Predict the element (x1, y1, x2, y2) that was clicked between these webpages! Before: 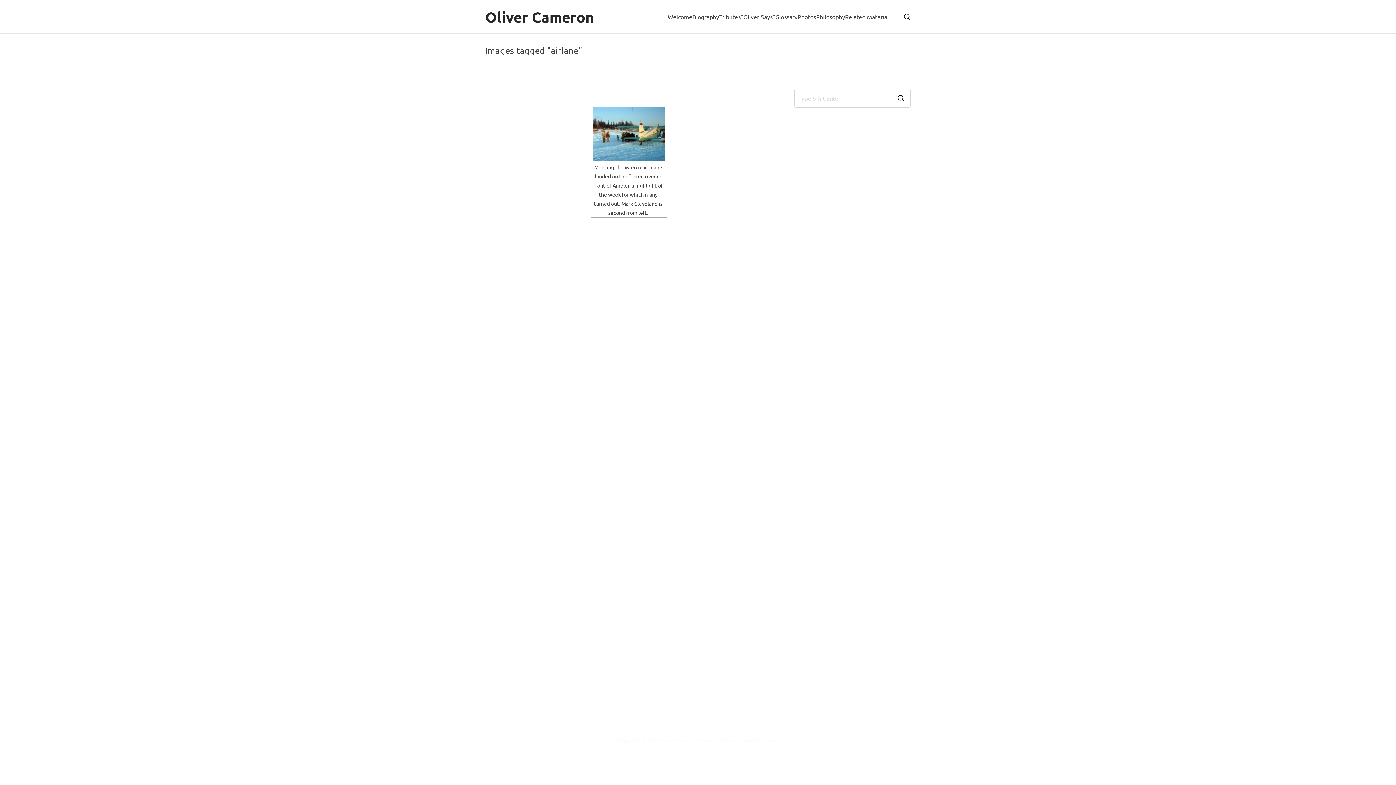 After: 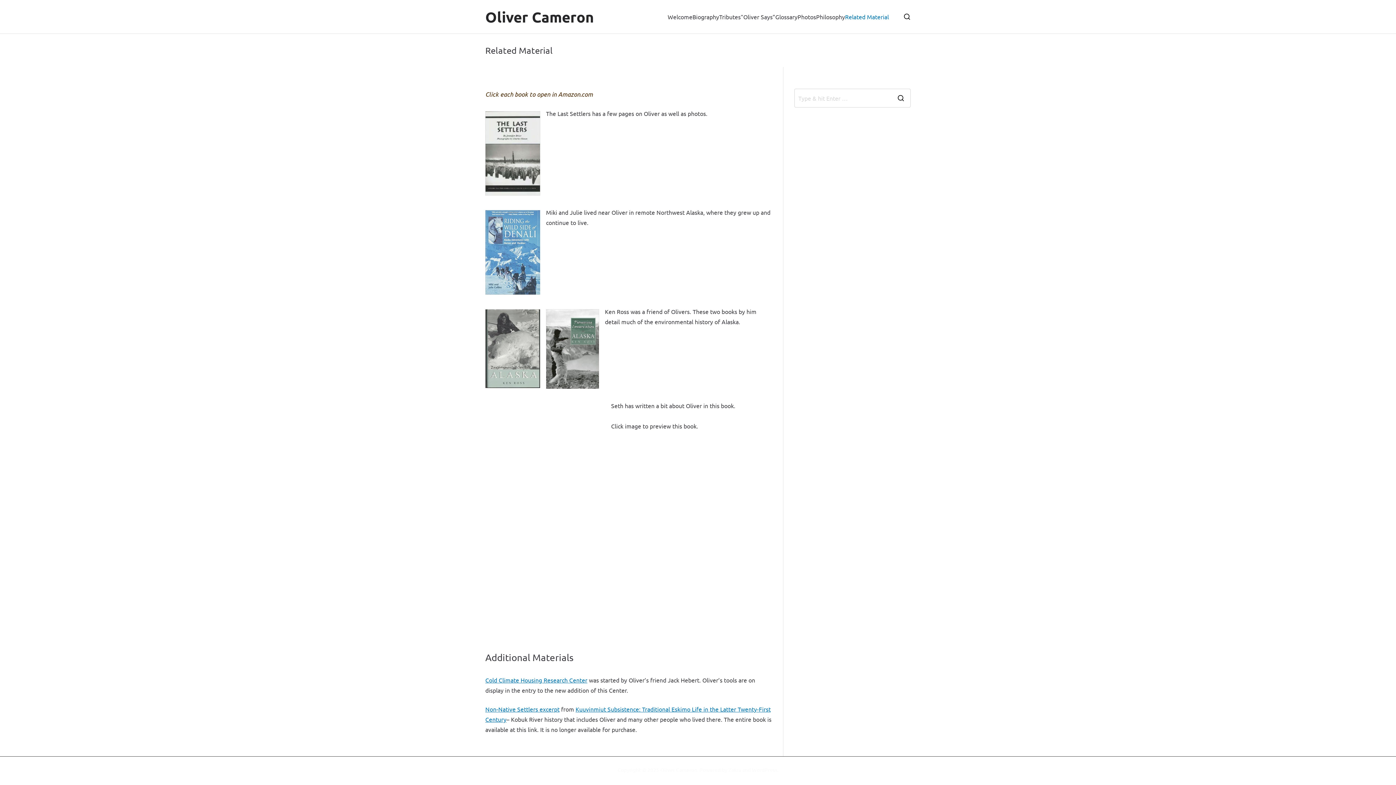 Action: bbox: (845, 11, 889, 21) label: Related Material